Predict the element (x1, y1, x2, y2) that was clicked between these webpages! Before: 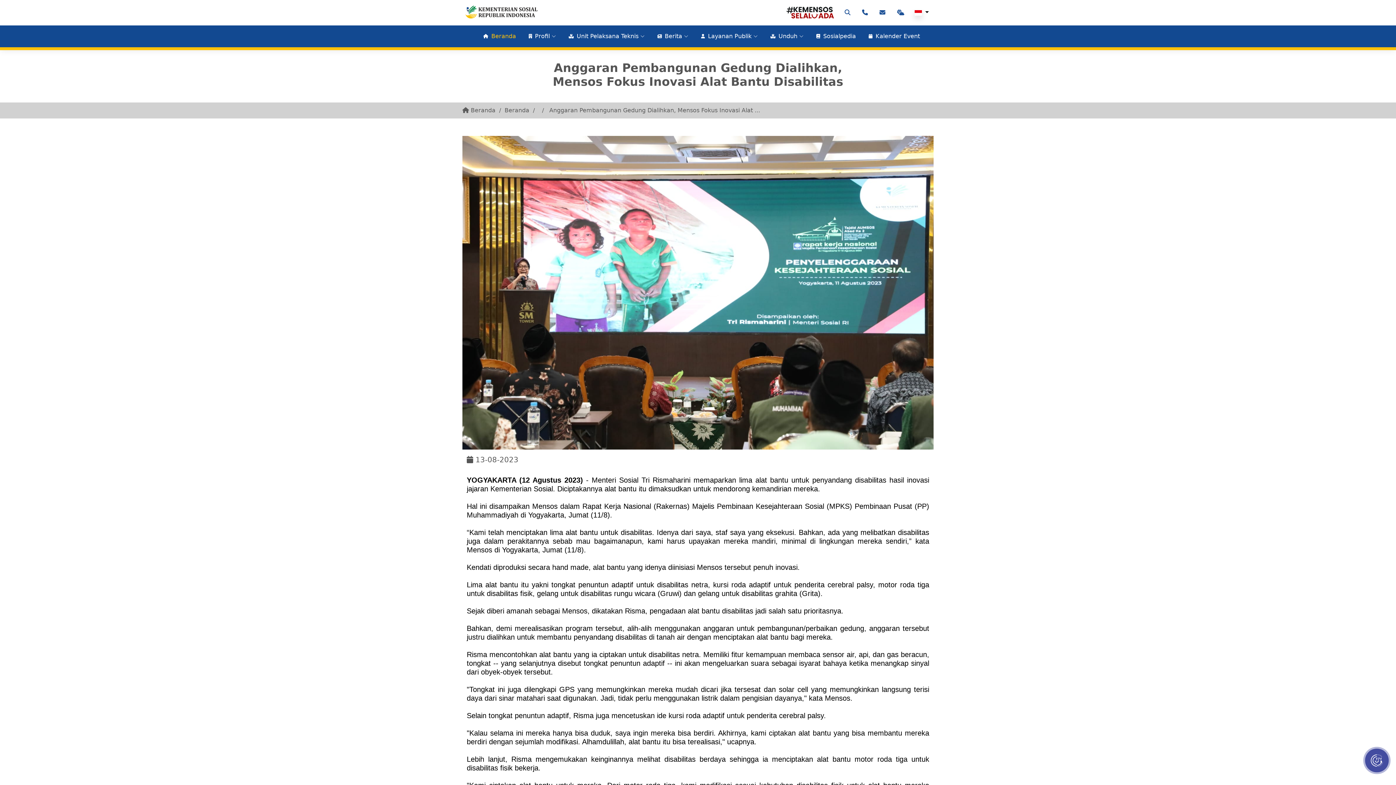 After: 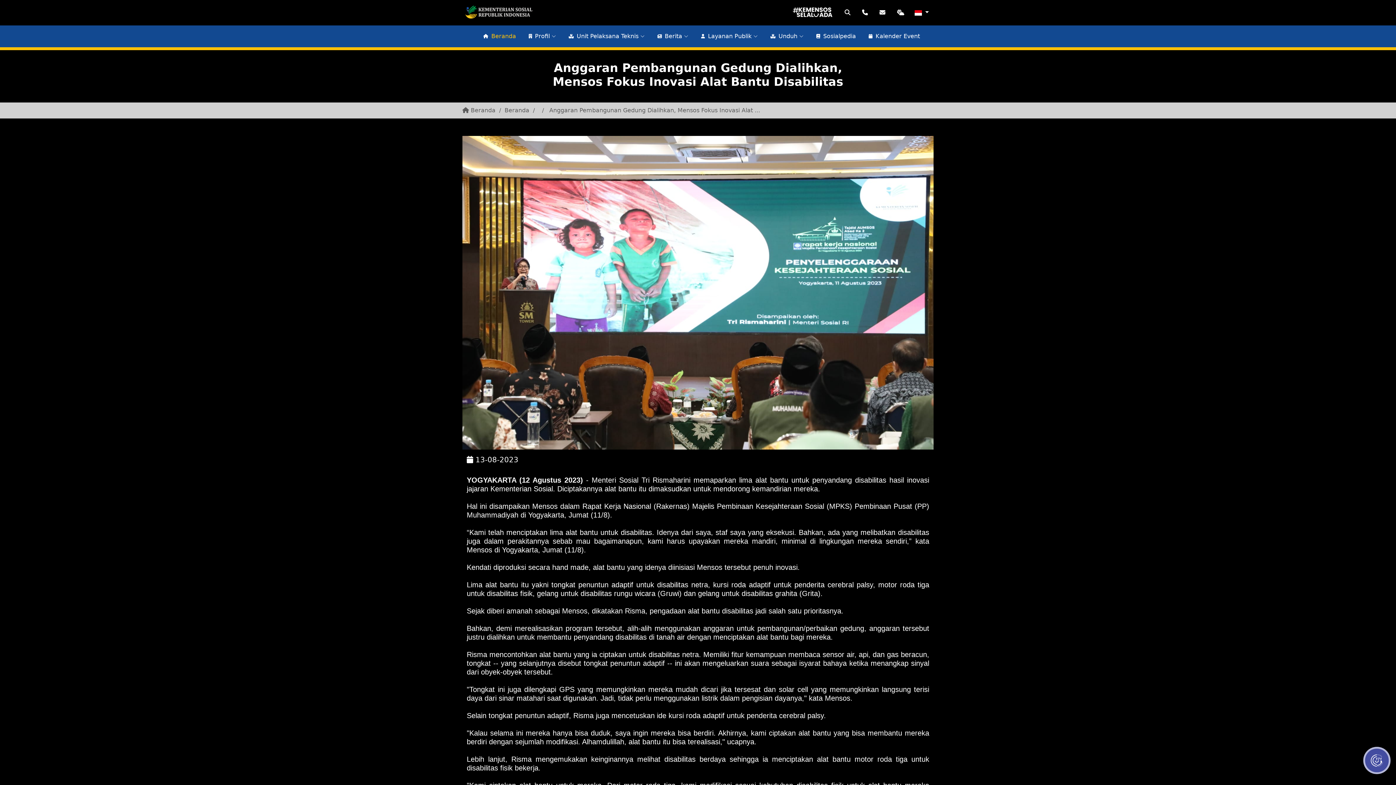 Action: bbox: (891, 2, 910, 22)